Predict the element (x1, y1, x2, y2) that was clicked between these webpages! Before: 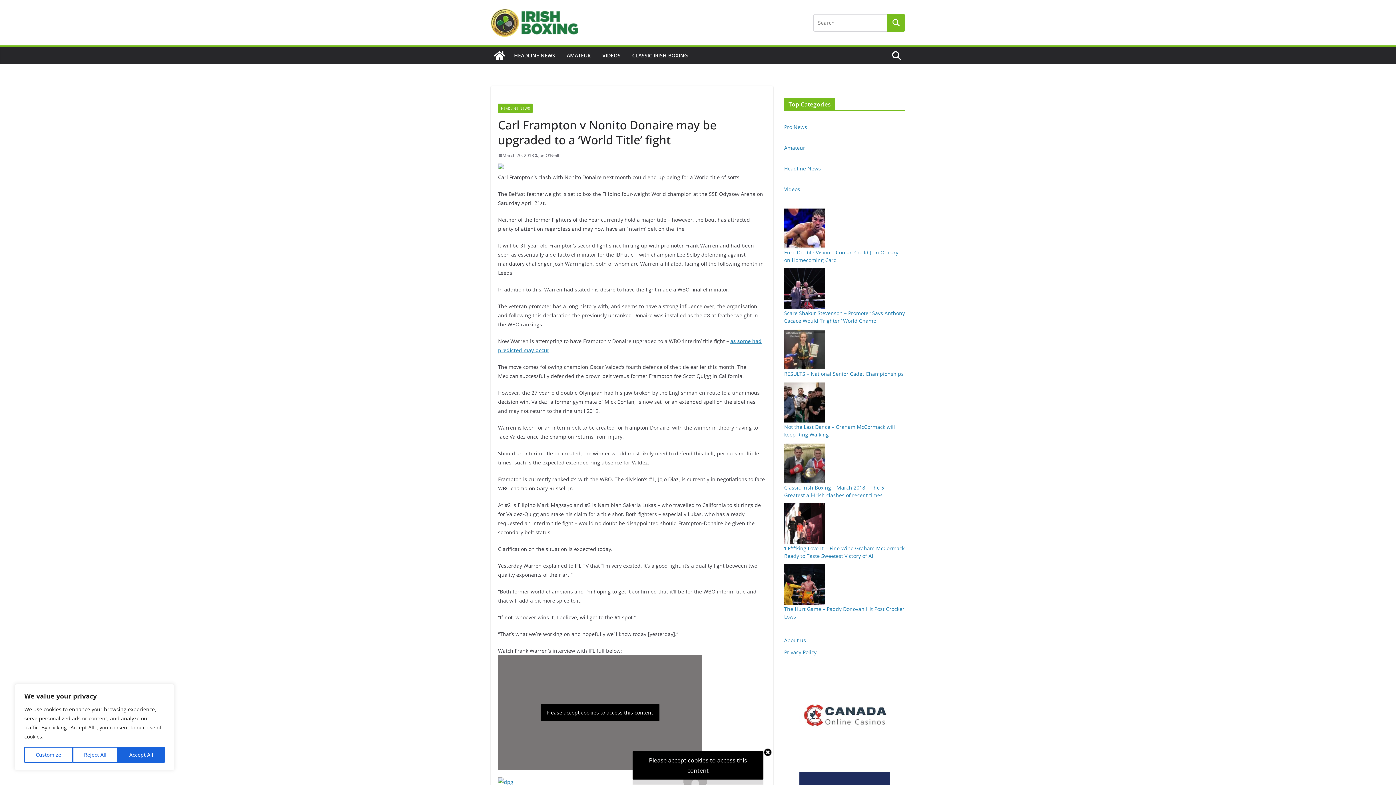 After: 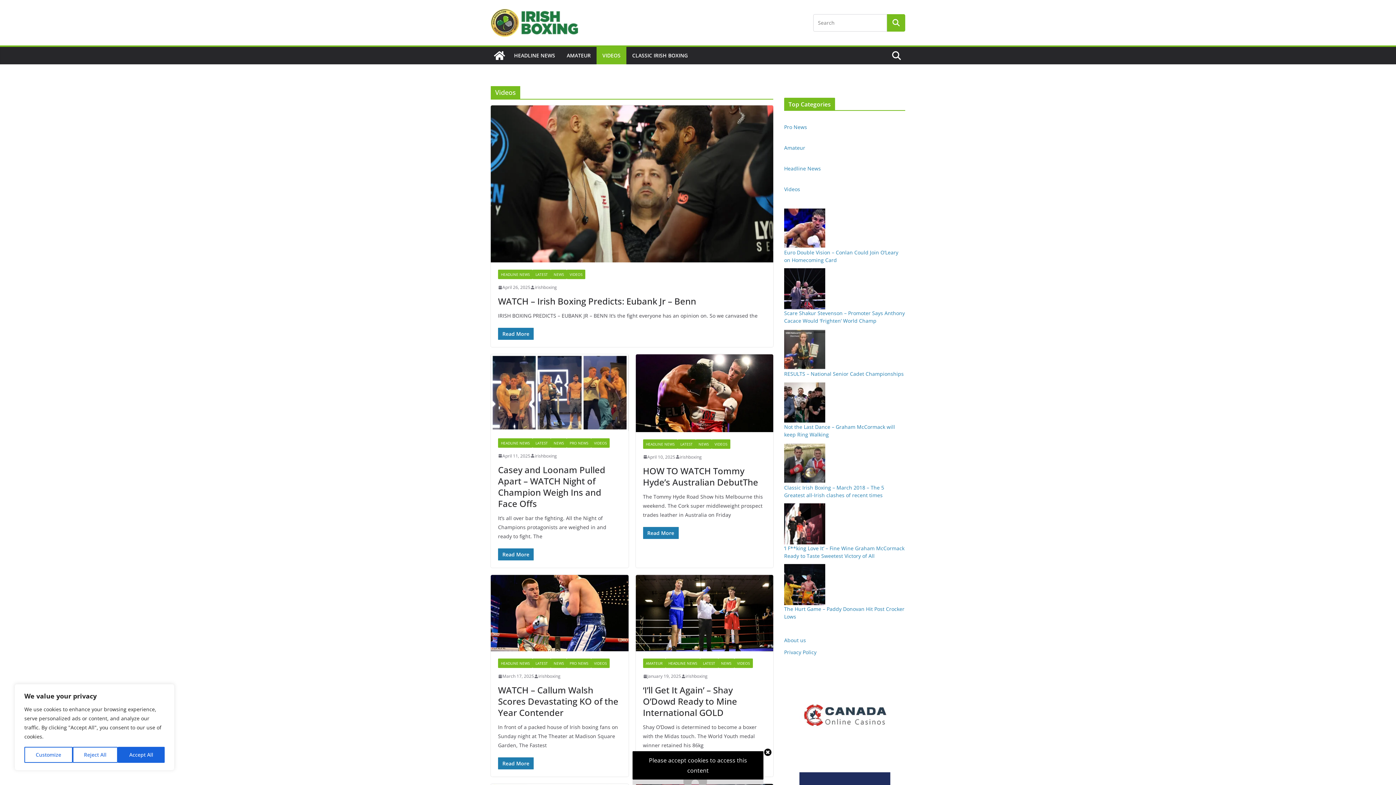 Action: label: VIDEOS bbox: (602, 50, 620, 60)